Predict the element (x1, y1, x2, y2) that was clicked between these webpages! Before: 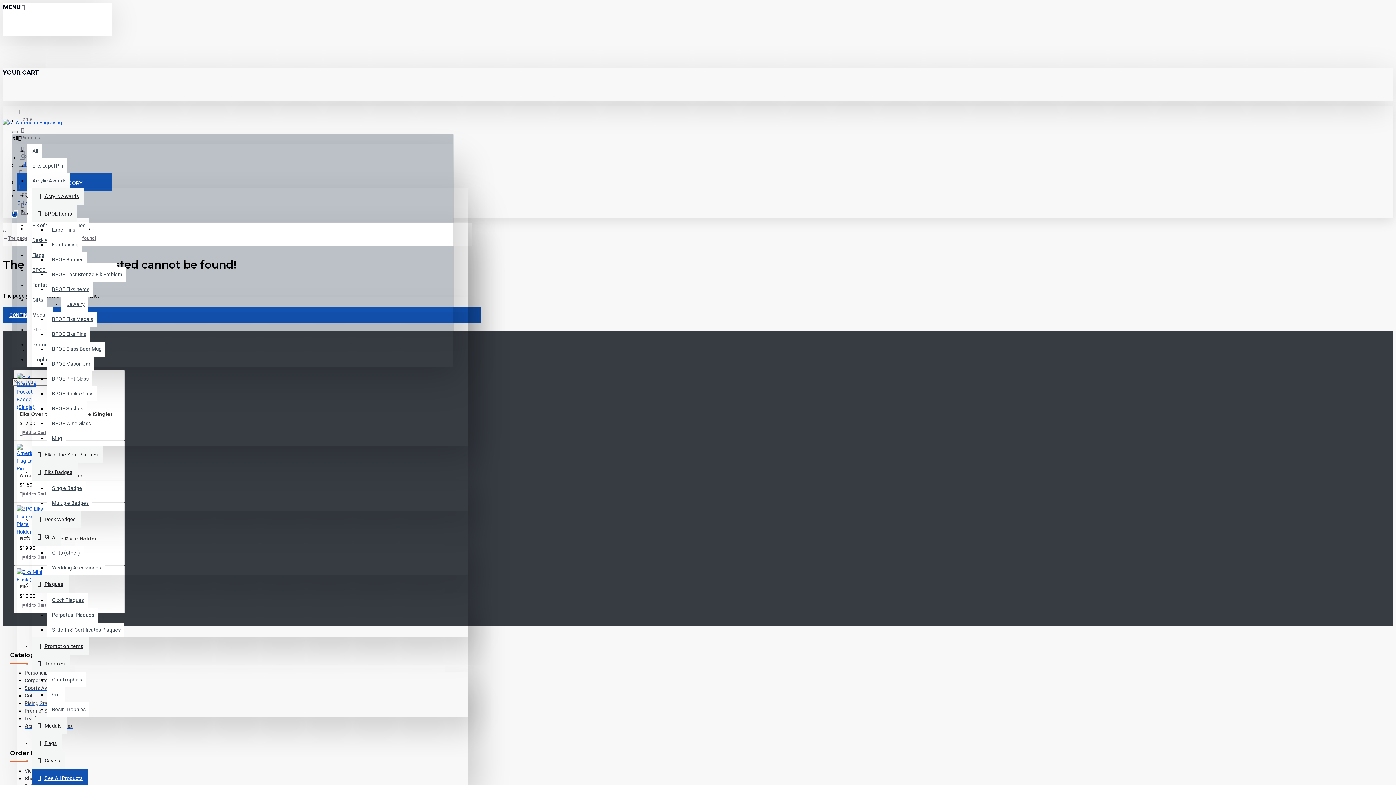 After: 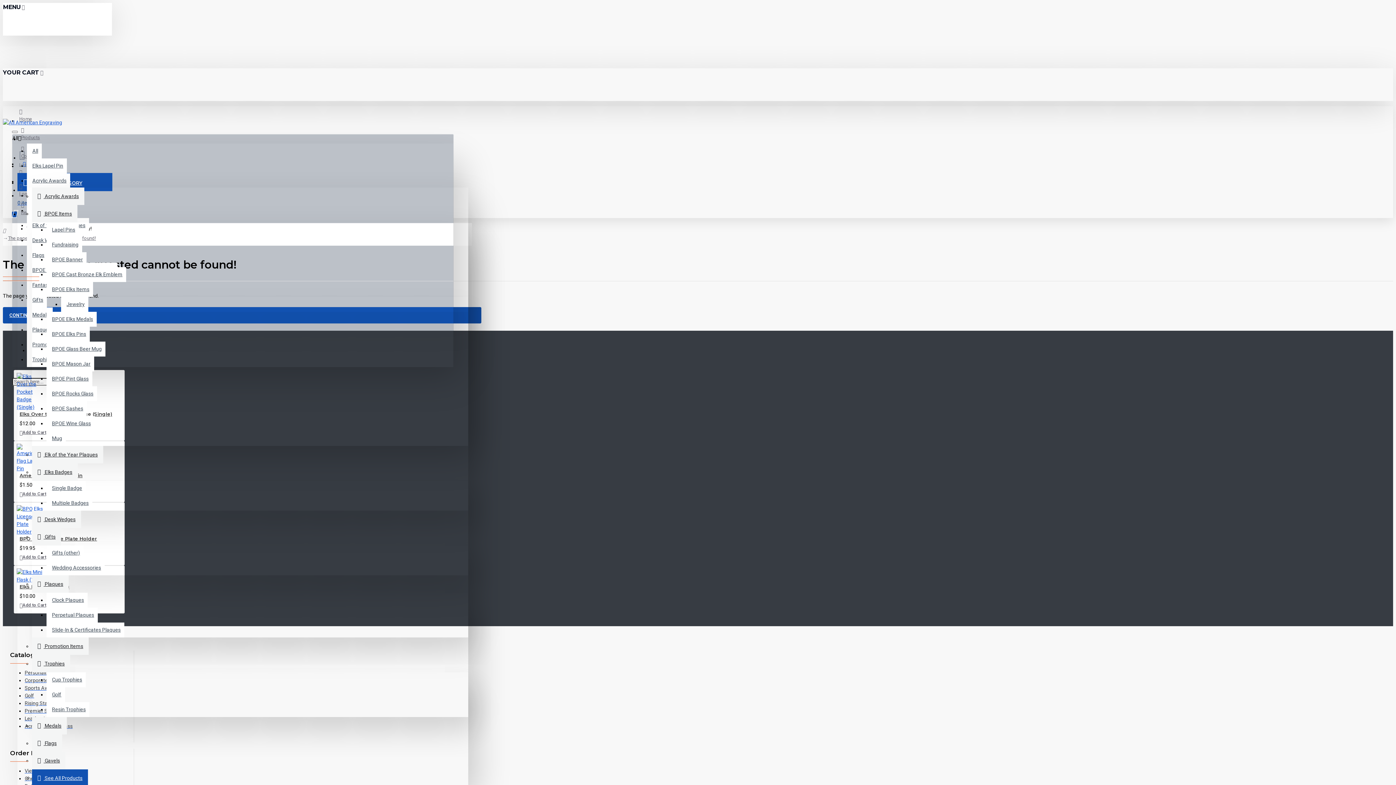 Action: label: Products bbox: (19, 124, 41, 142)